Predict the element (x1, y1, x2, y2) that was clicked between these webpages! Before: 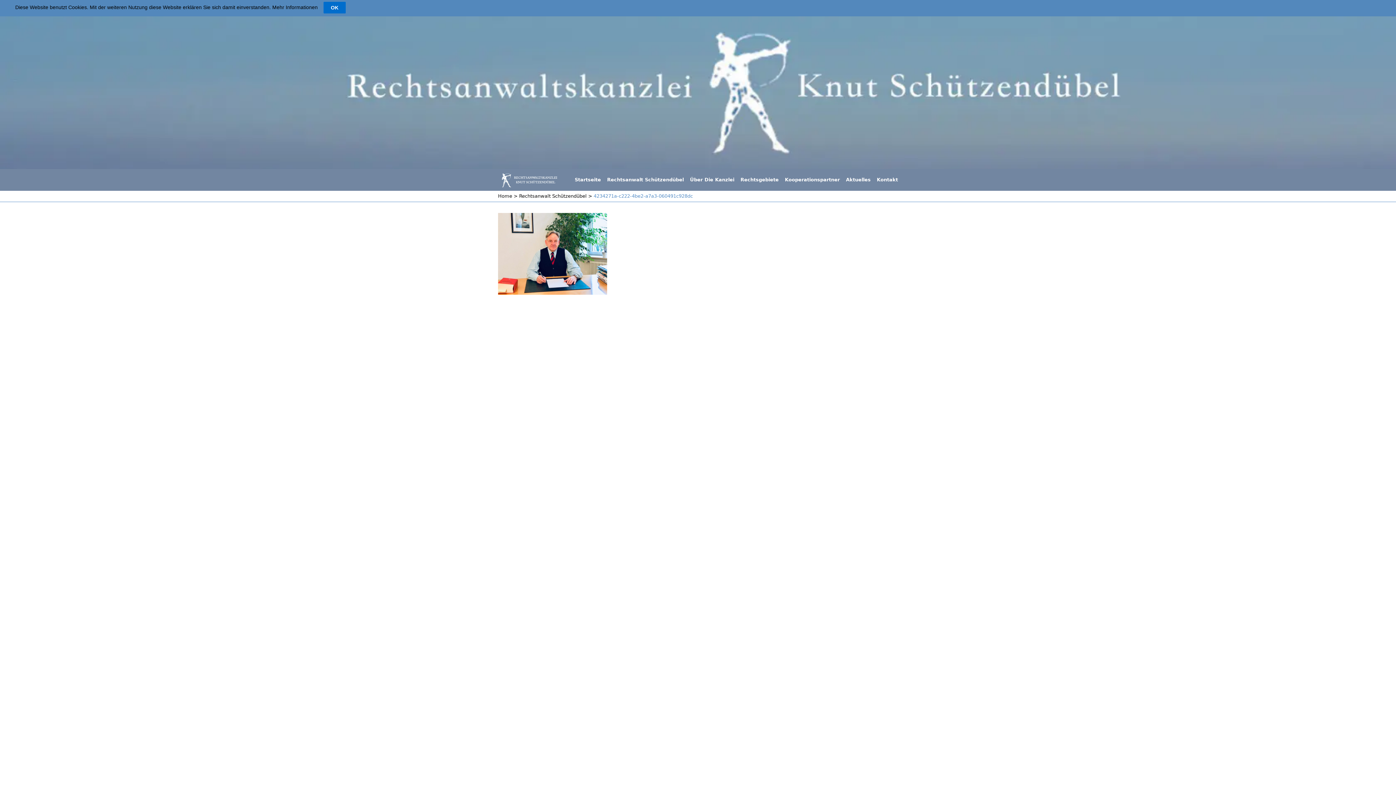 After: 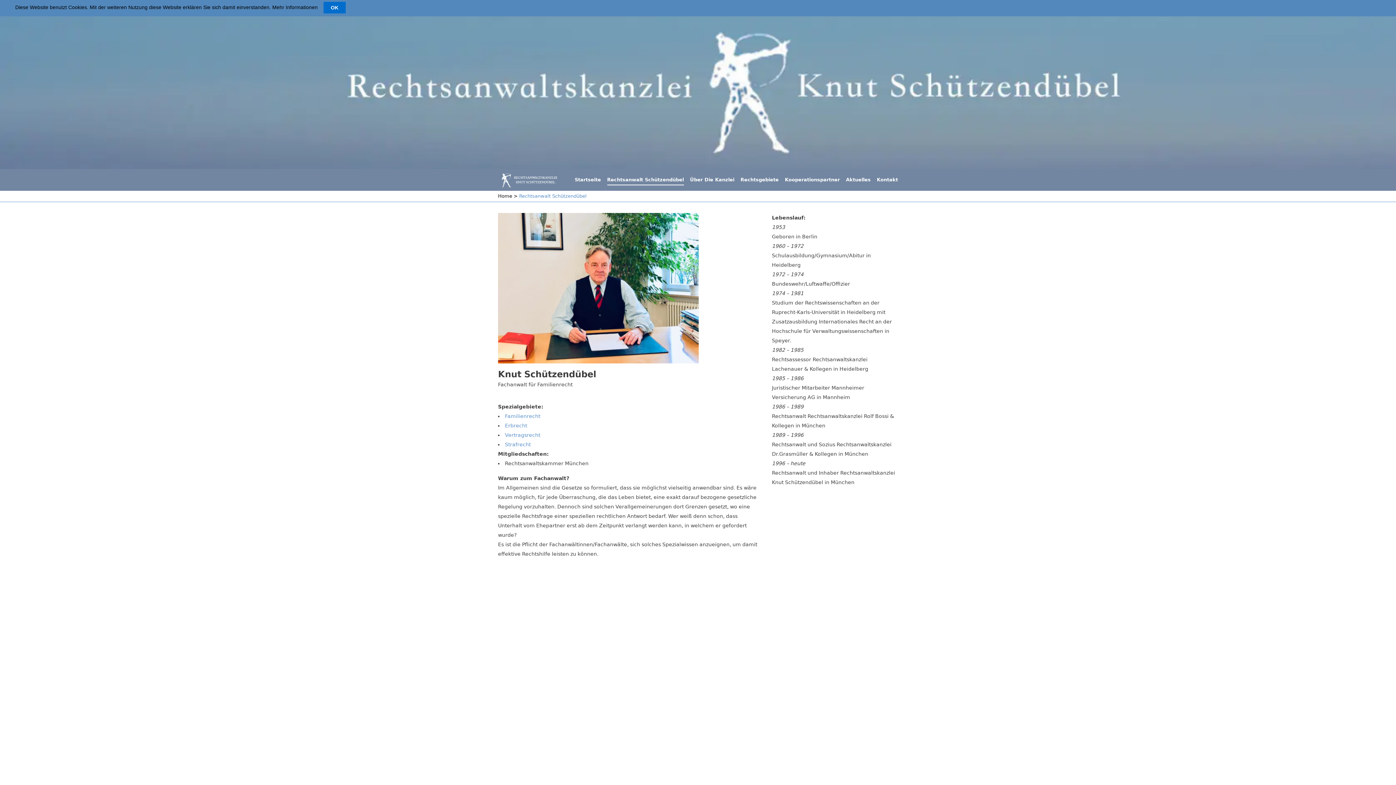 Action: label: Rechtsanwalt Schützendübel bbox: (601, 169, 684, 191)